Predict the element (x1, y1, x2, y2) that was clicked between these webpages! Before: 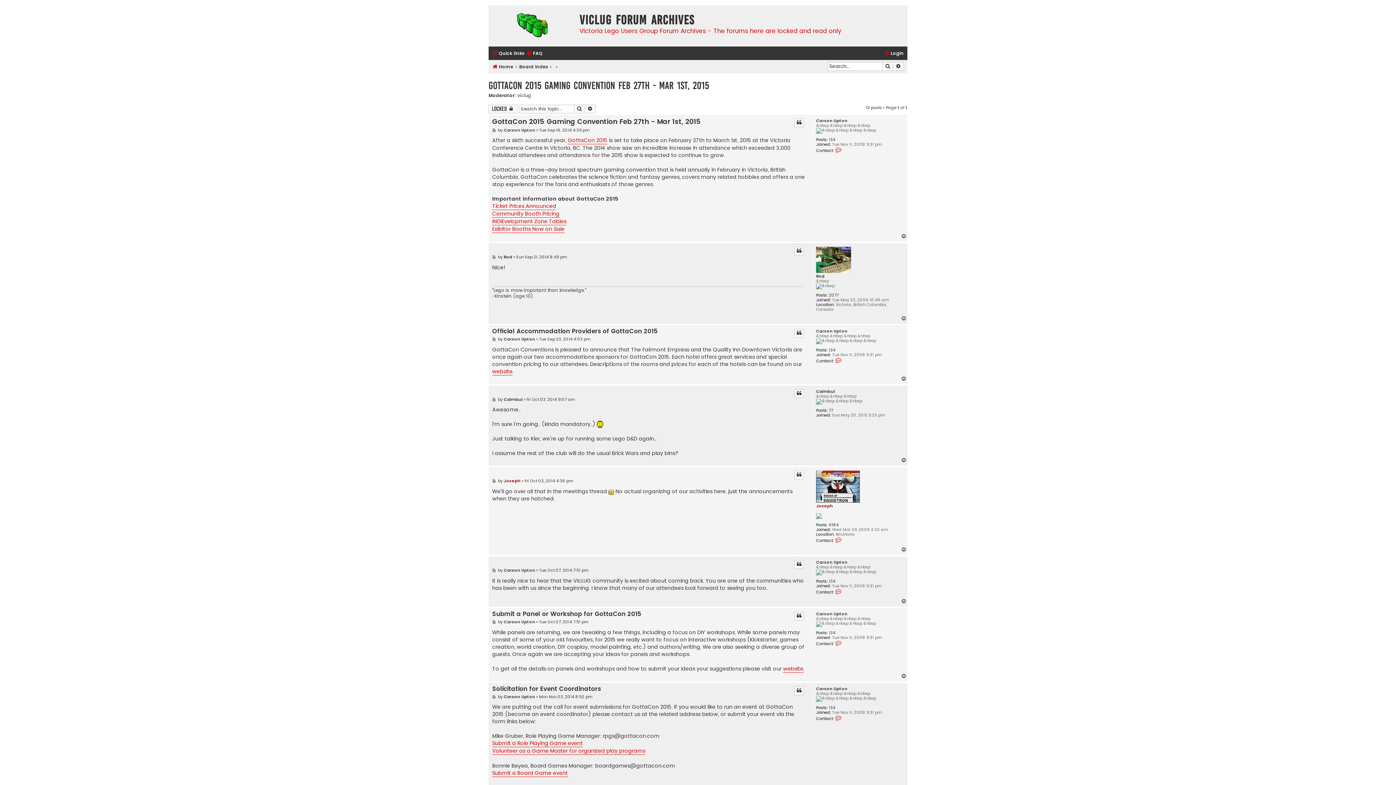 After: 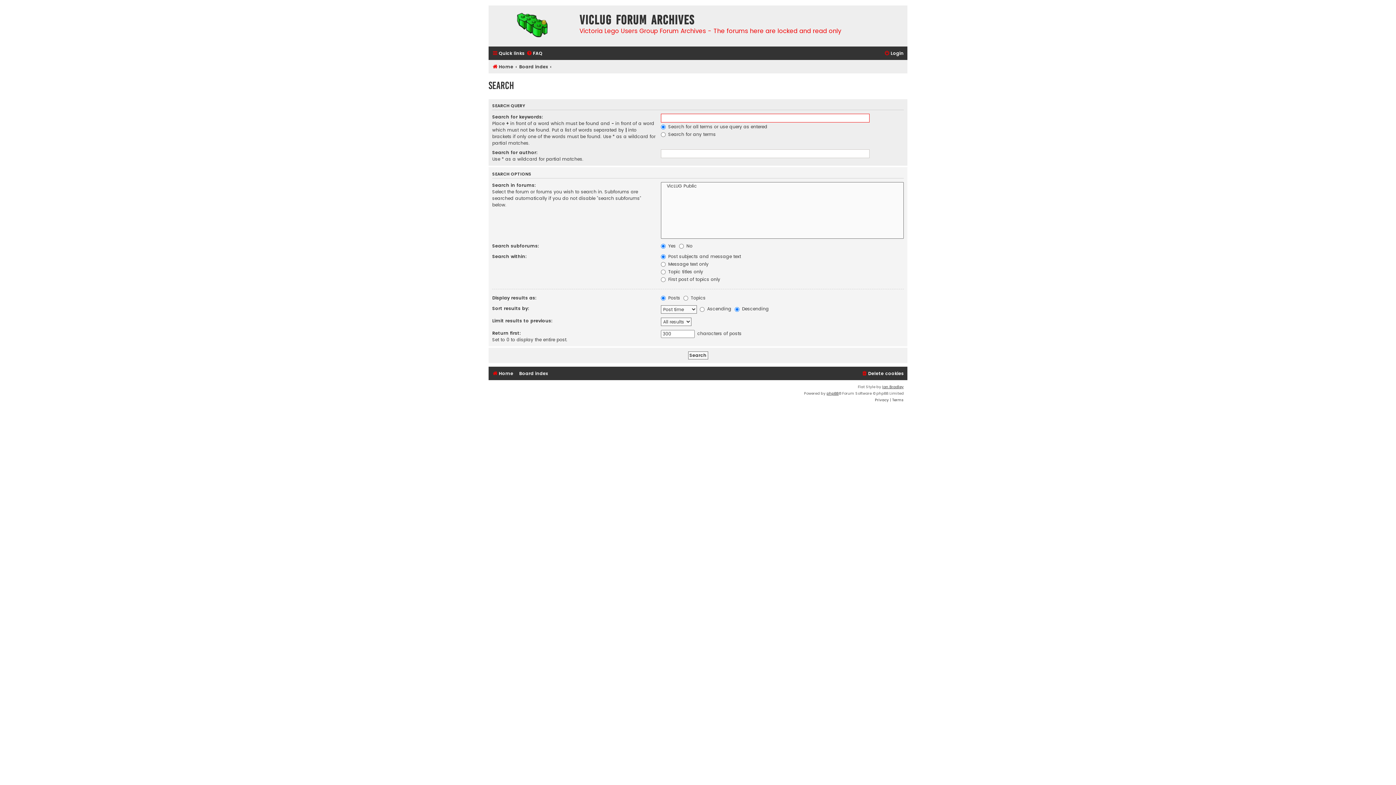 Action: bbox: (574, 104, 585, 113) label: Search